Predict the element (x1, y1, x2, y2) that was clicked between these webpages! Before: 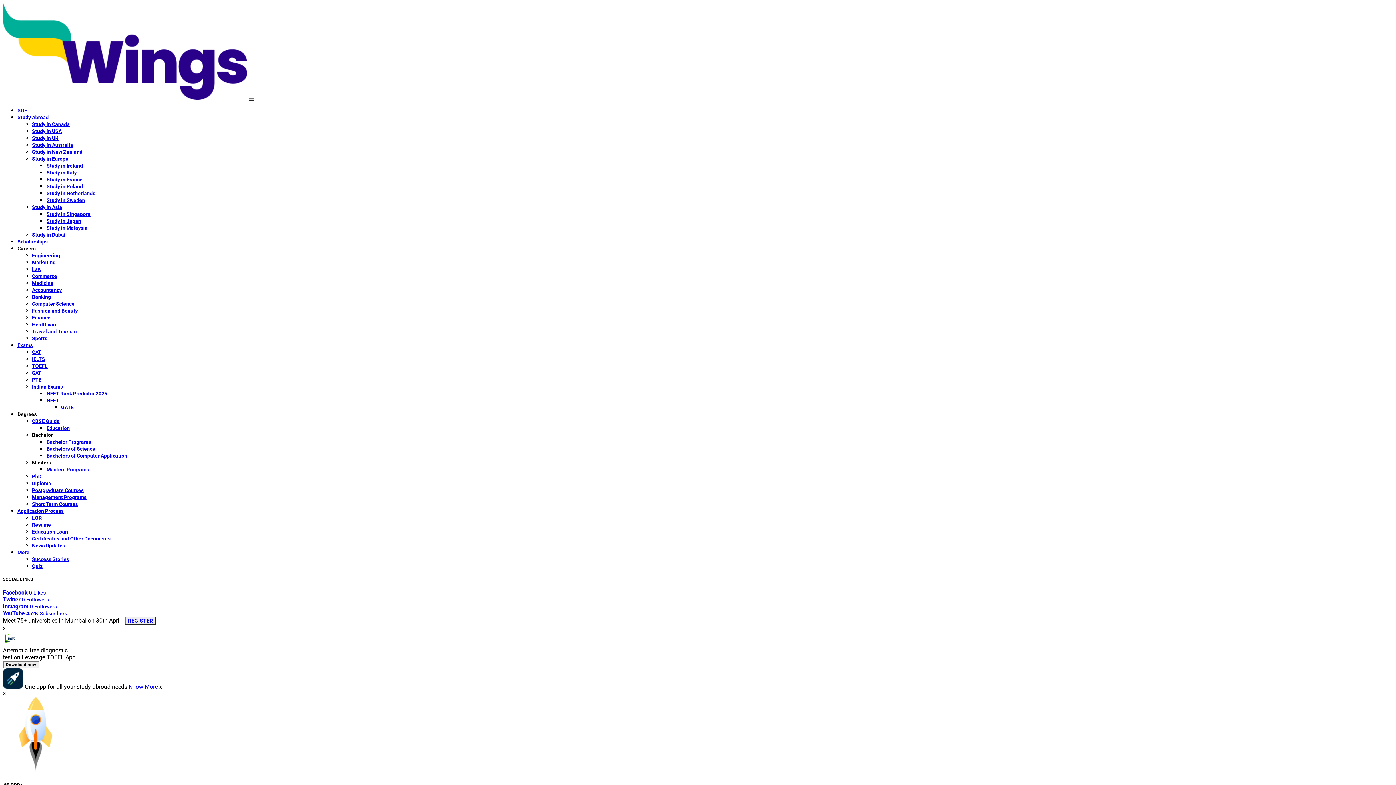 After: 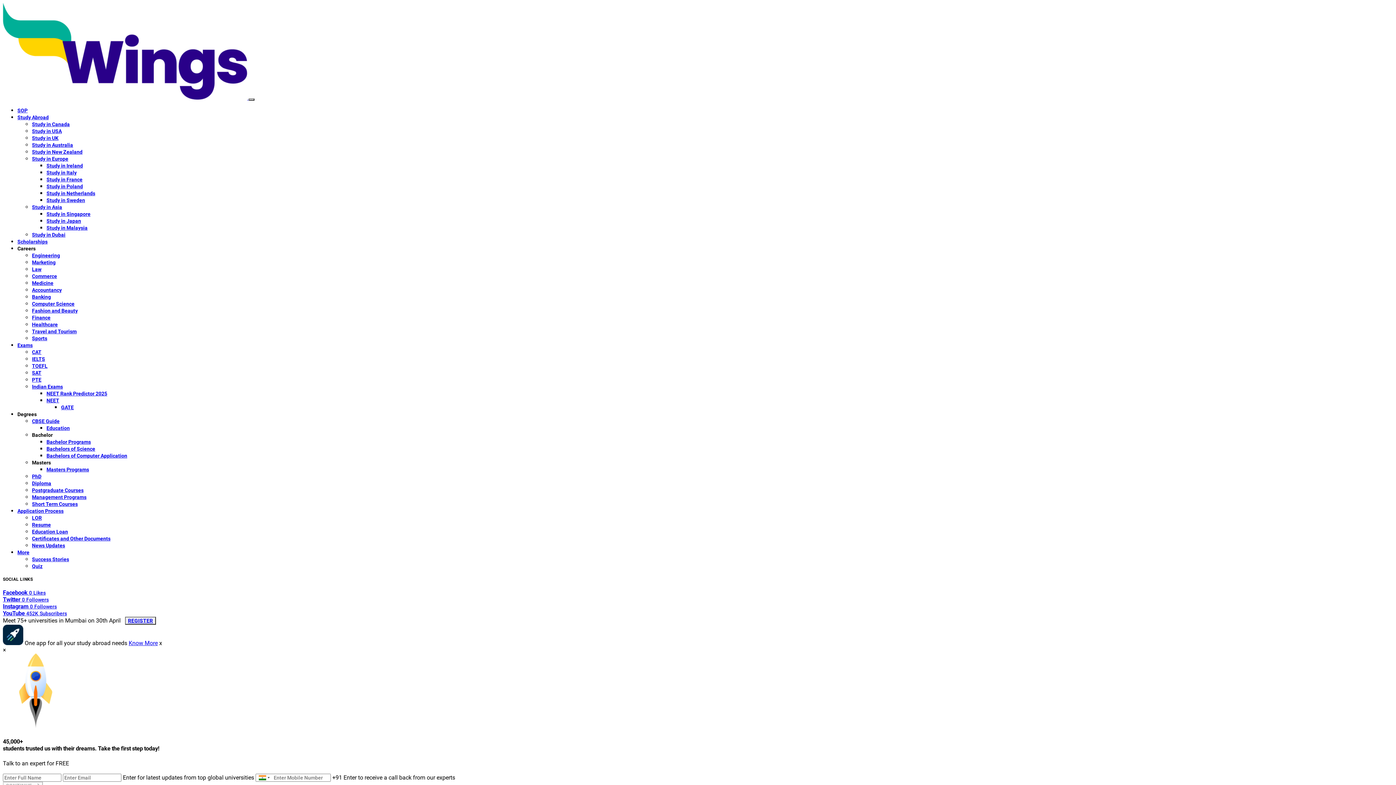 Action: label: Study in Sweden bbox: (46, 197, 85, 203)